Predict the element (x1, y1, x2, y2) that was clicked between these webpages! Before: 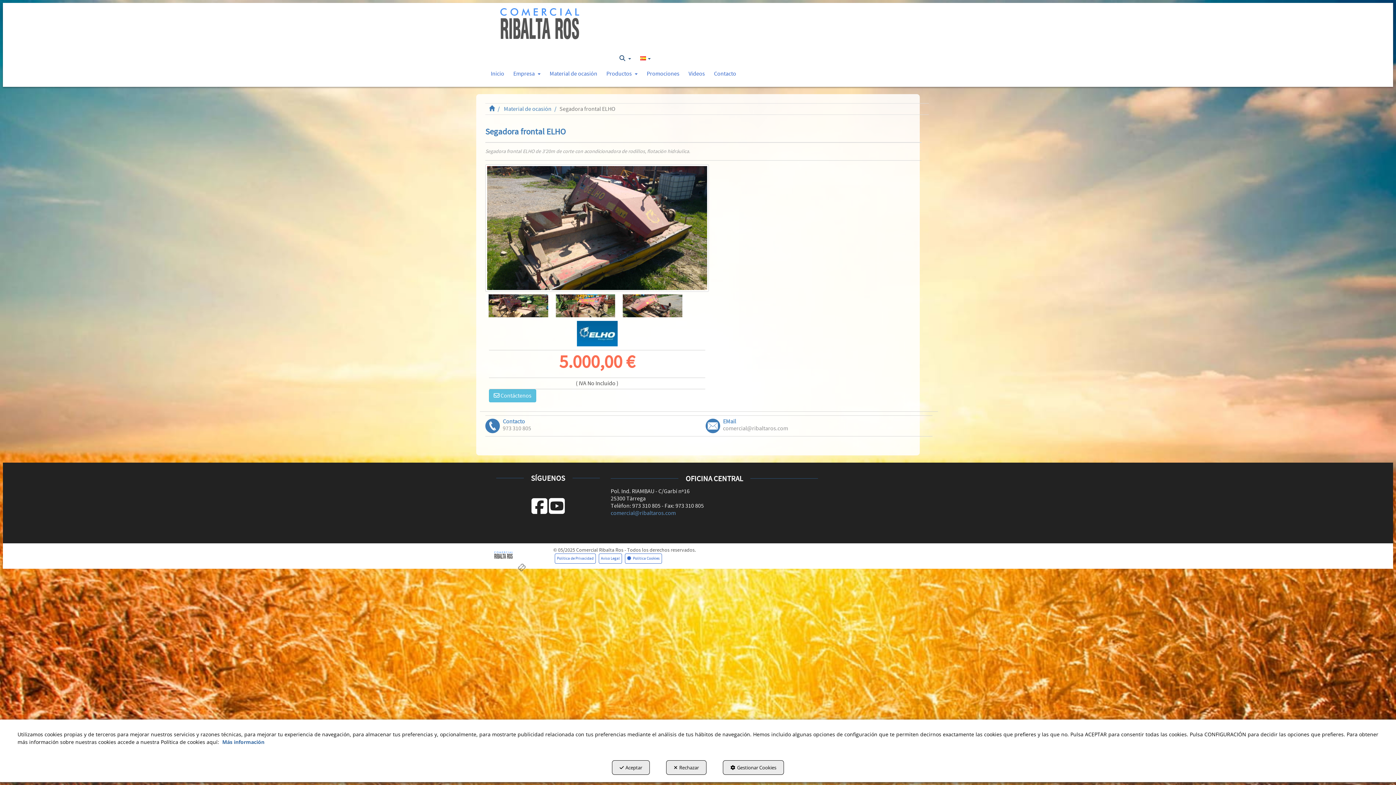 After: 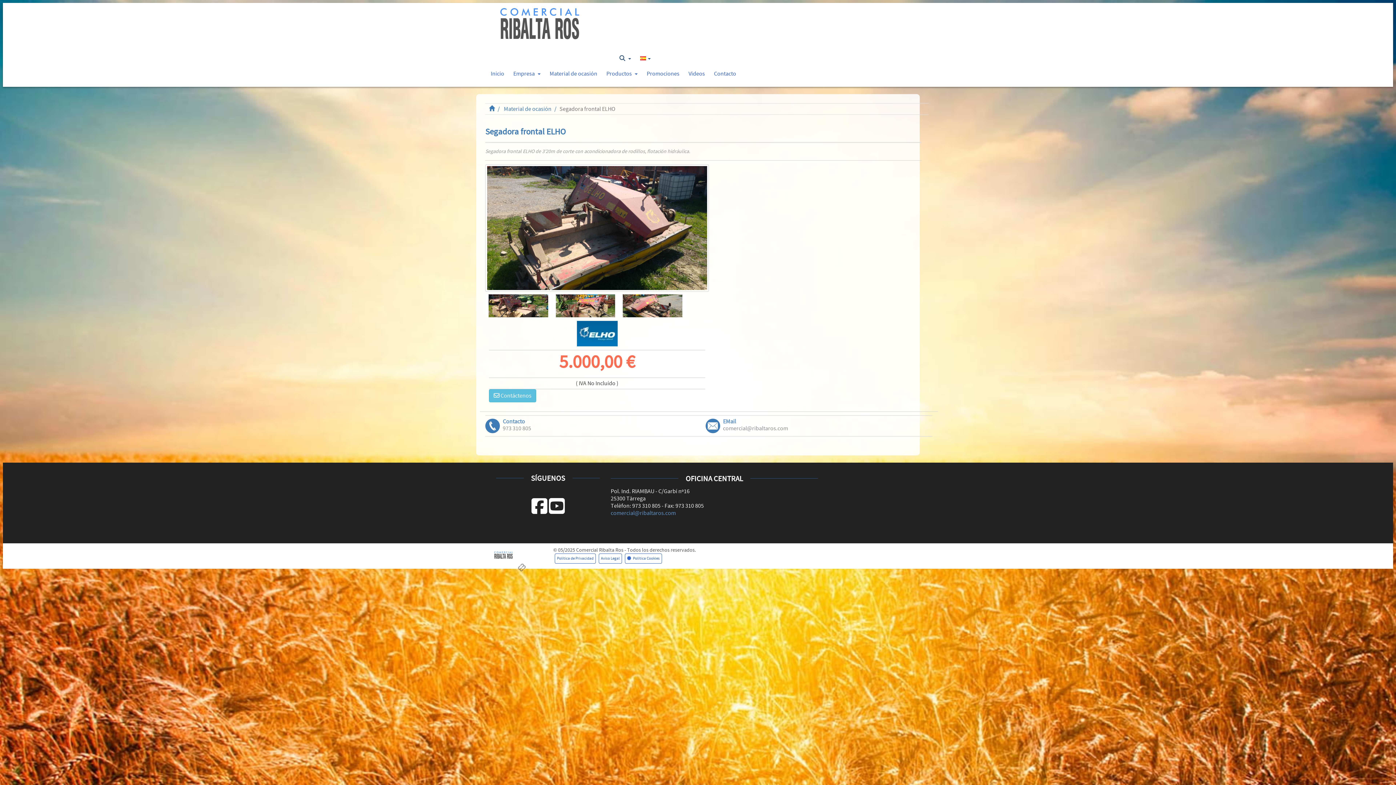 Action: label: Rechazar bbox: (666, 760, 706, 775)